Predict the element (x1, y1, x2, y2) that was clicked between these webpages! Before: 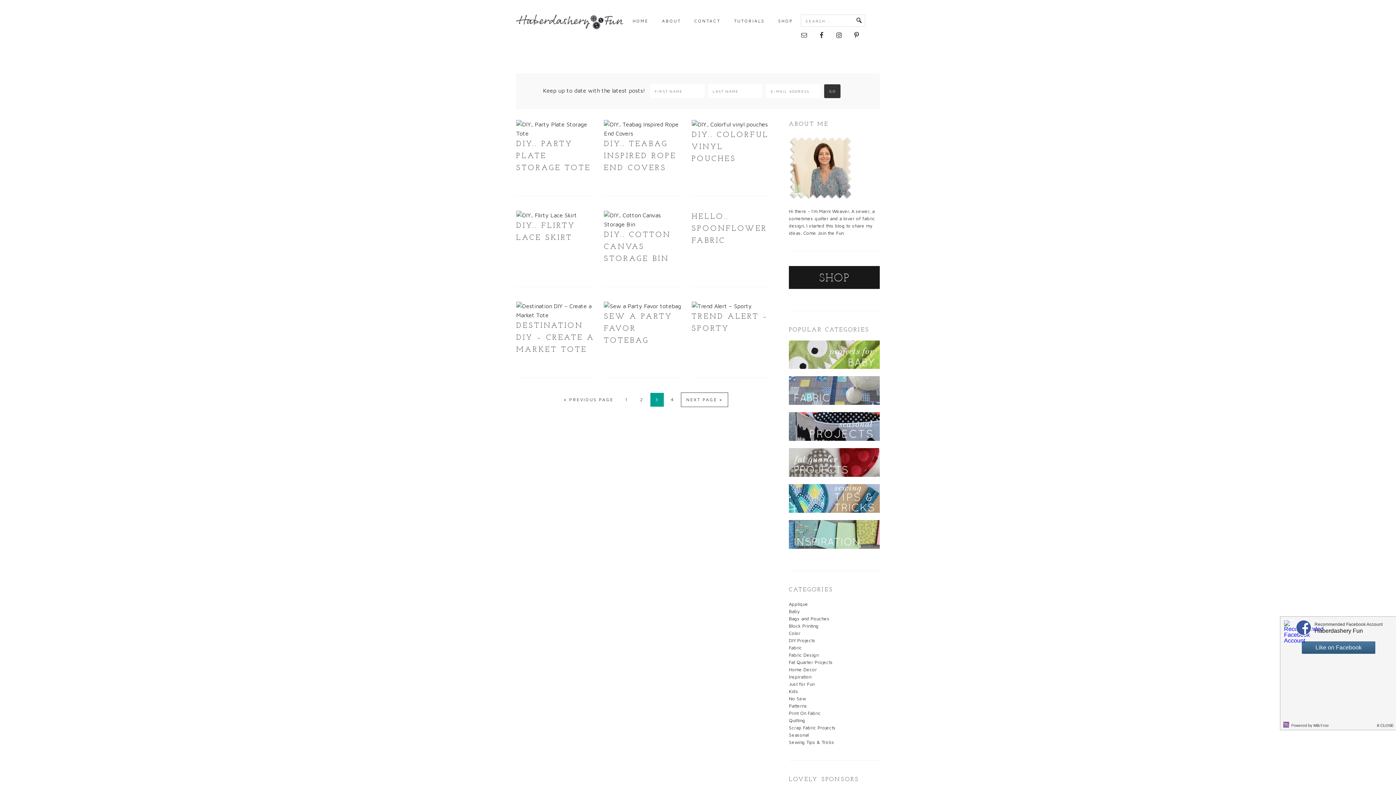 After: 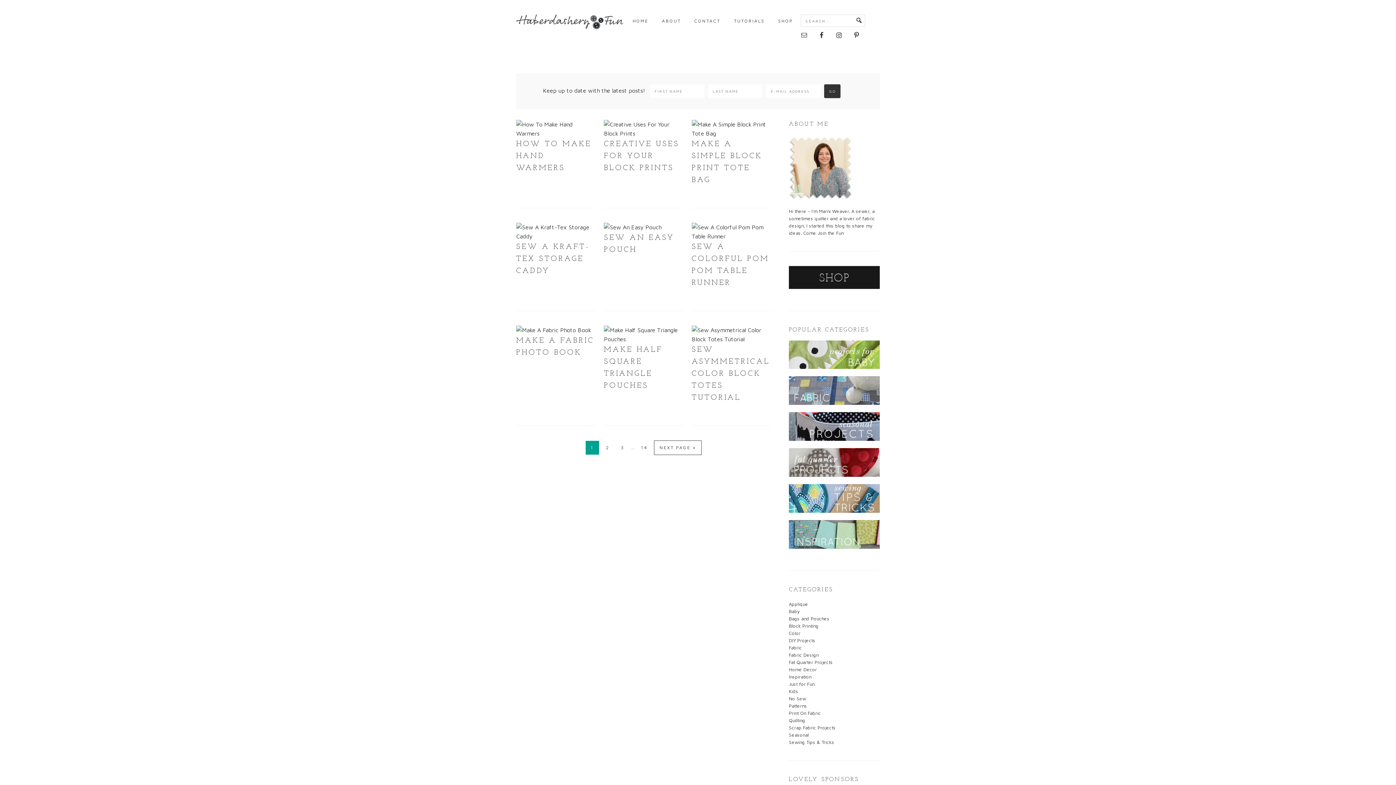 Action: bbox: (734, 17, 764, 24) label: TUTORIALS